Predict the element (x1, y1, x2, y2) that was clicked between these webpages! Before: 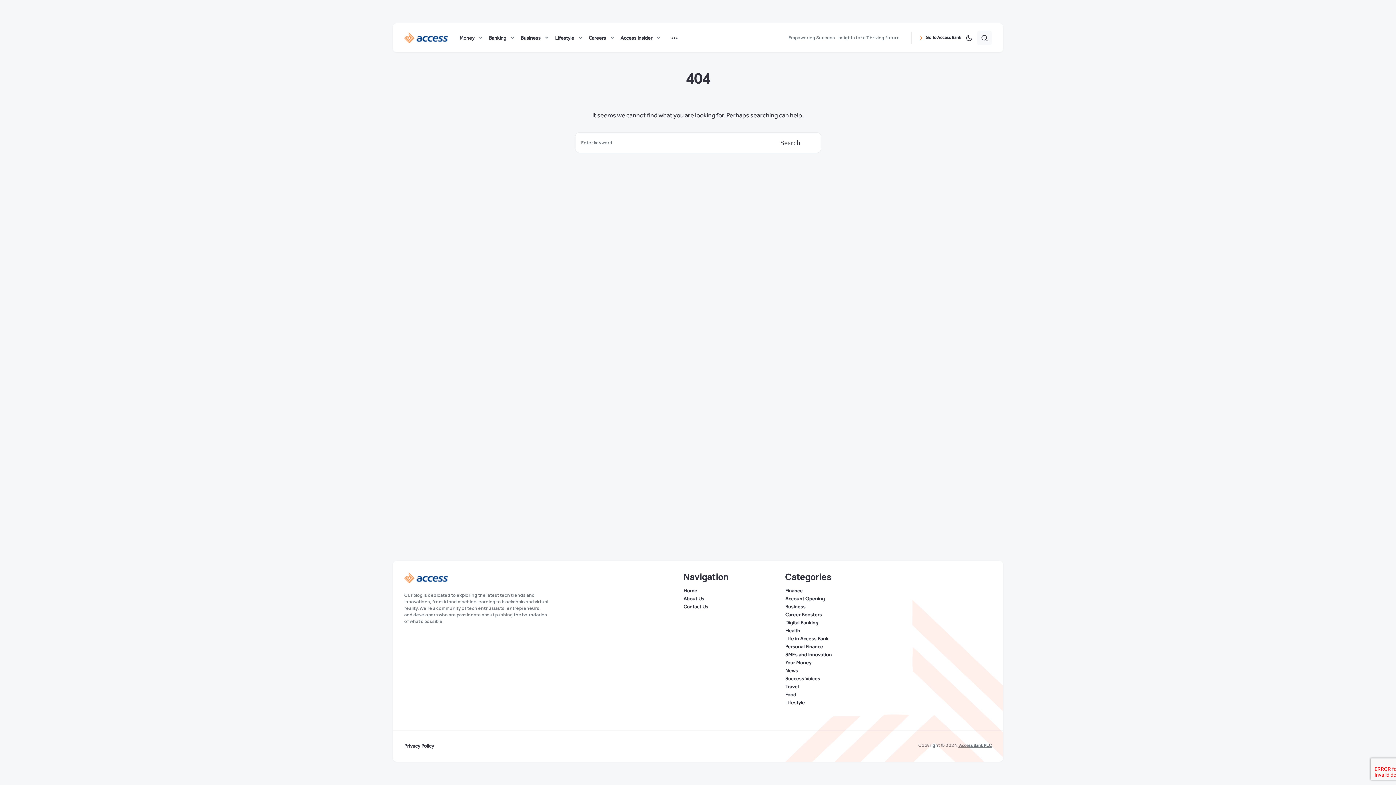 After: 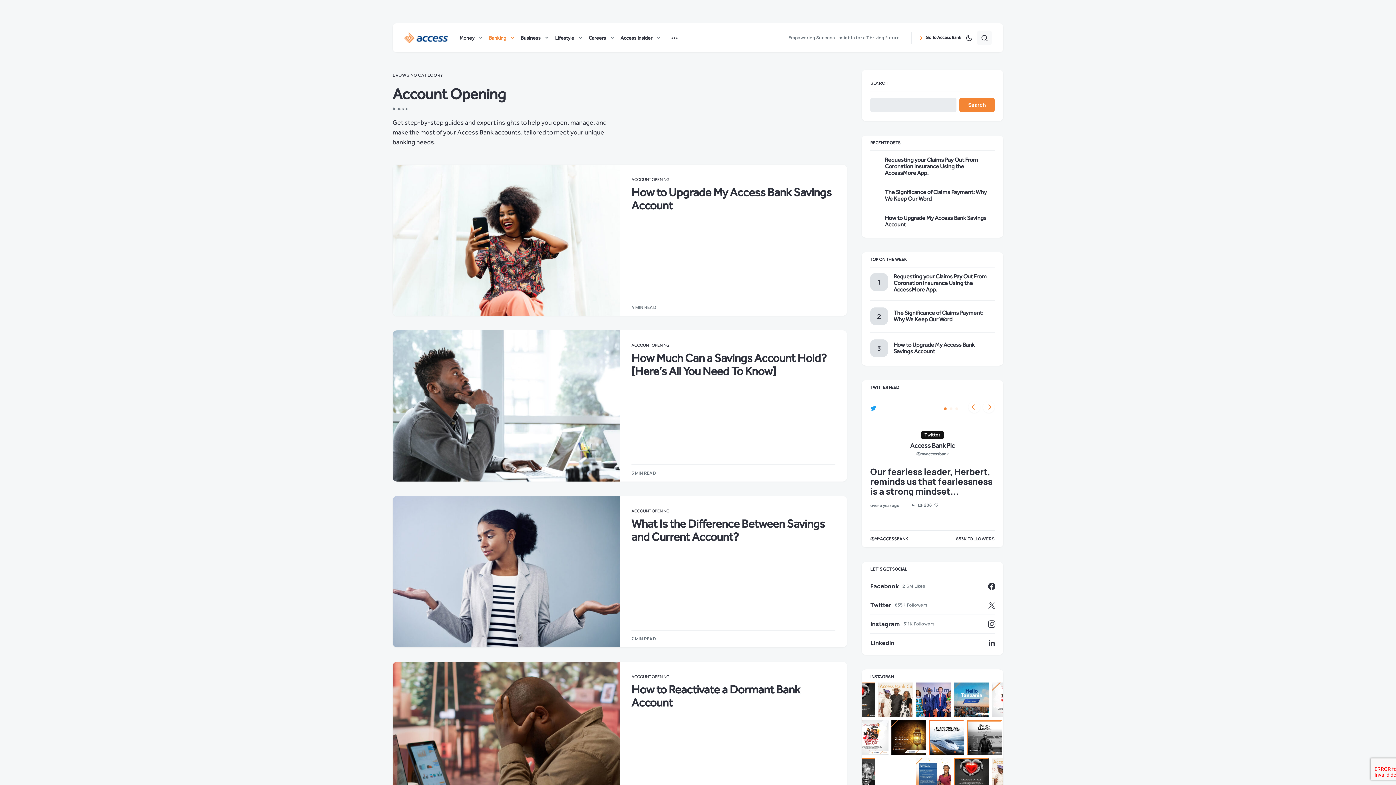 Action: label: Account Opening bbox: (785, 596, 872, 601)